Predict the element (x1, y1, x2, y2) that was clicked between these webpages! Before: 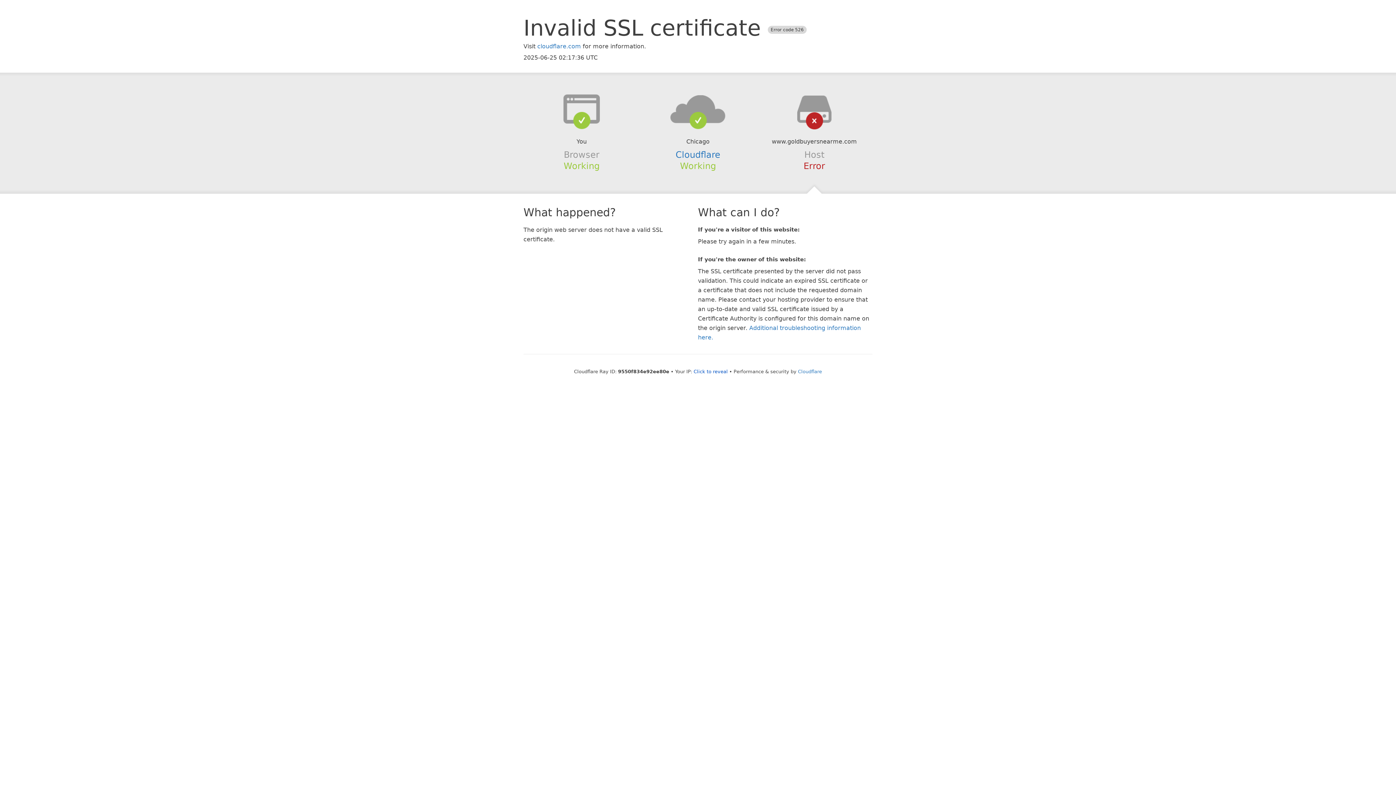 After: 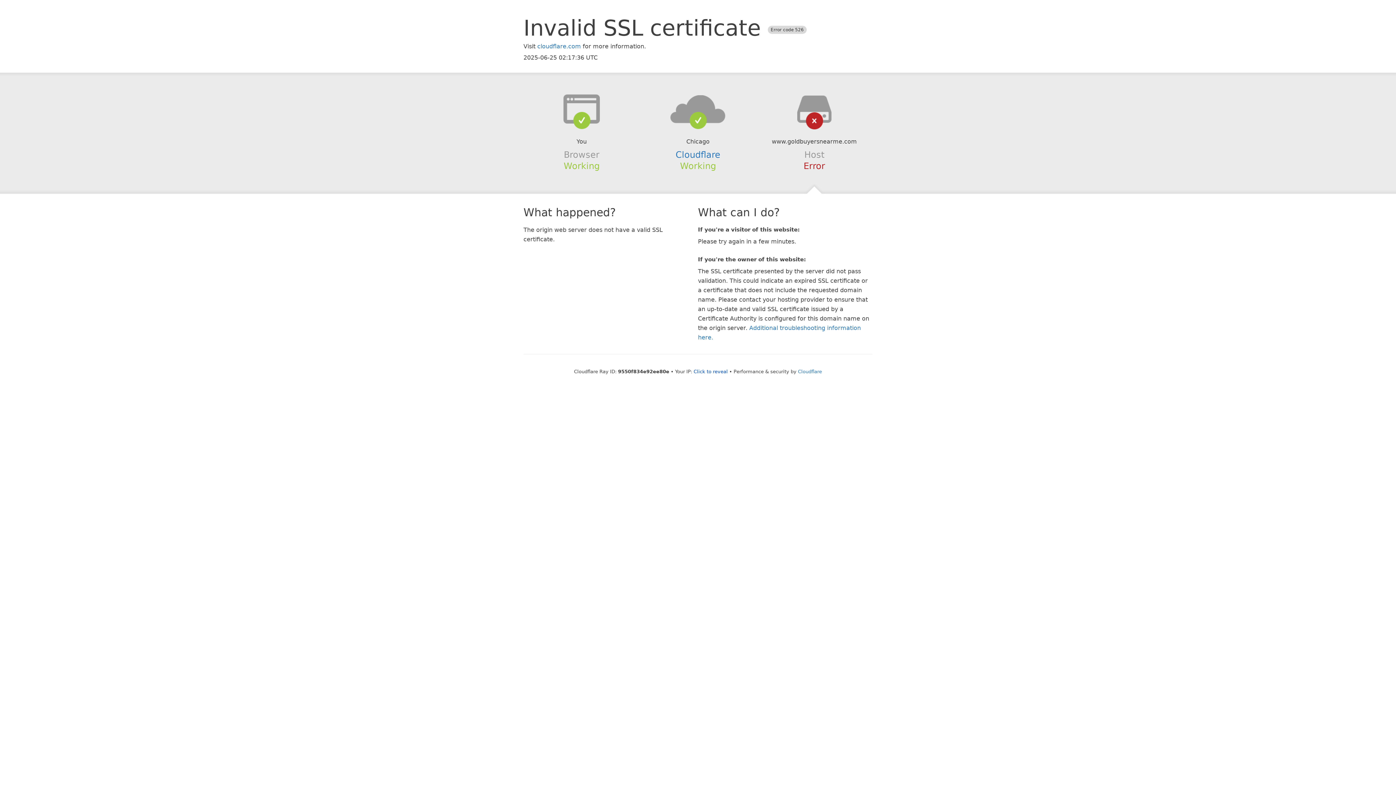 Action: bbox: (639, 94, 756, 123)